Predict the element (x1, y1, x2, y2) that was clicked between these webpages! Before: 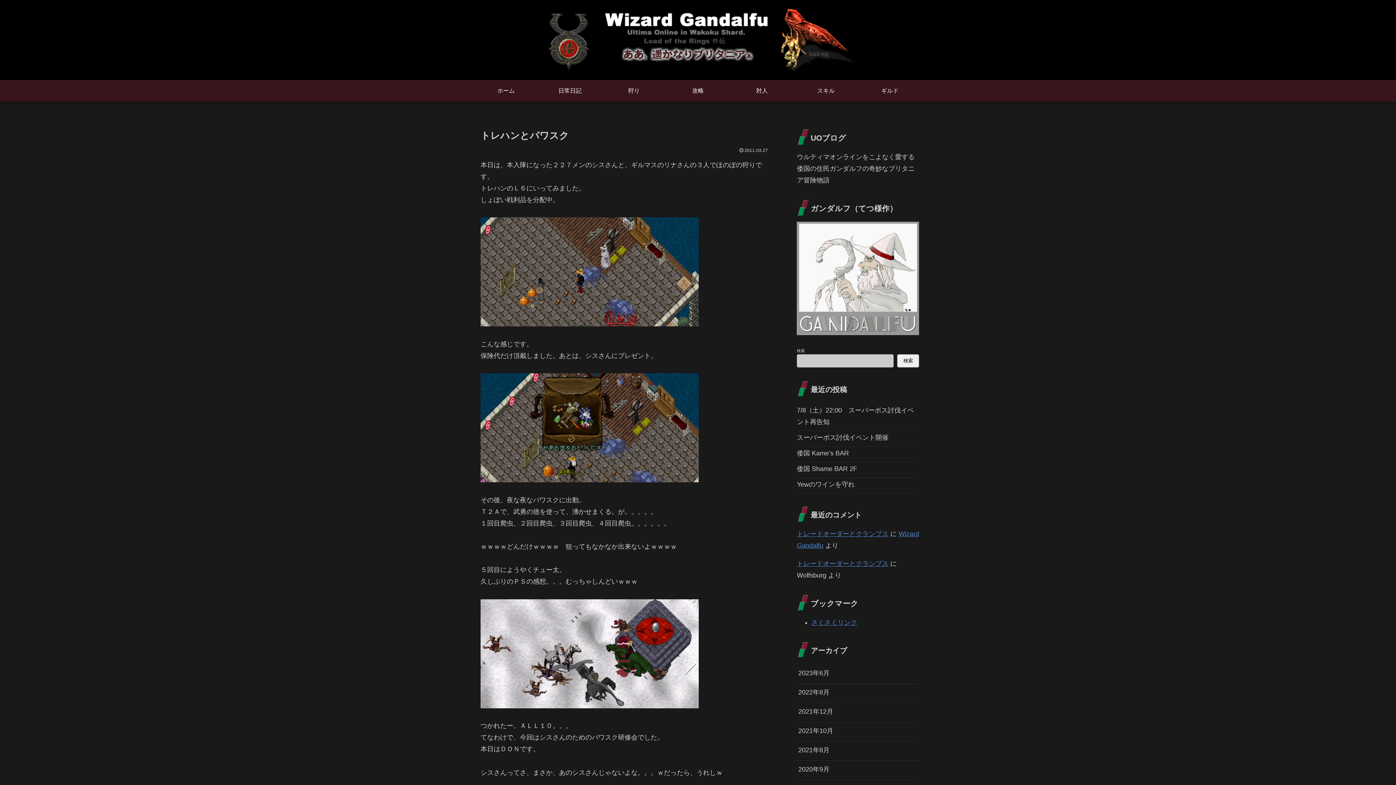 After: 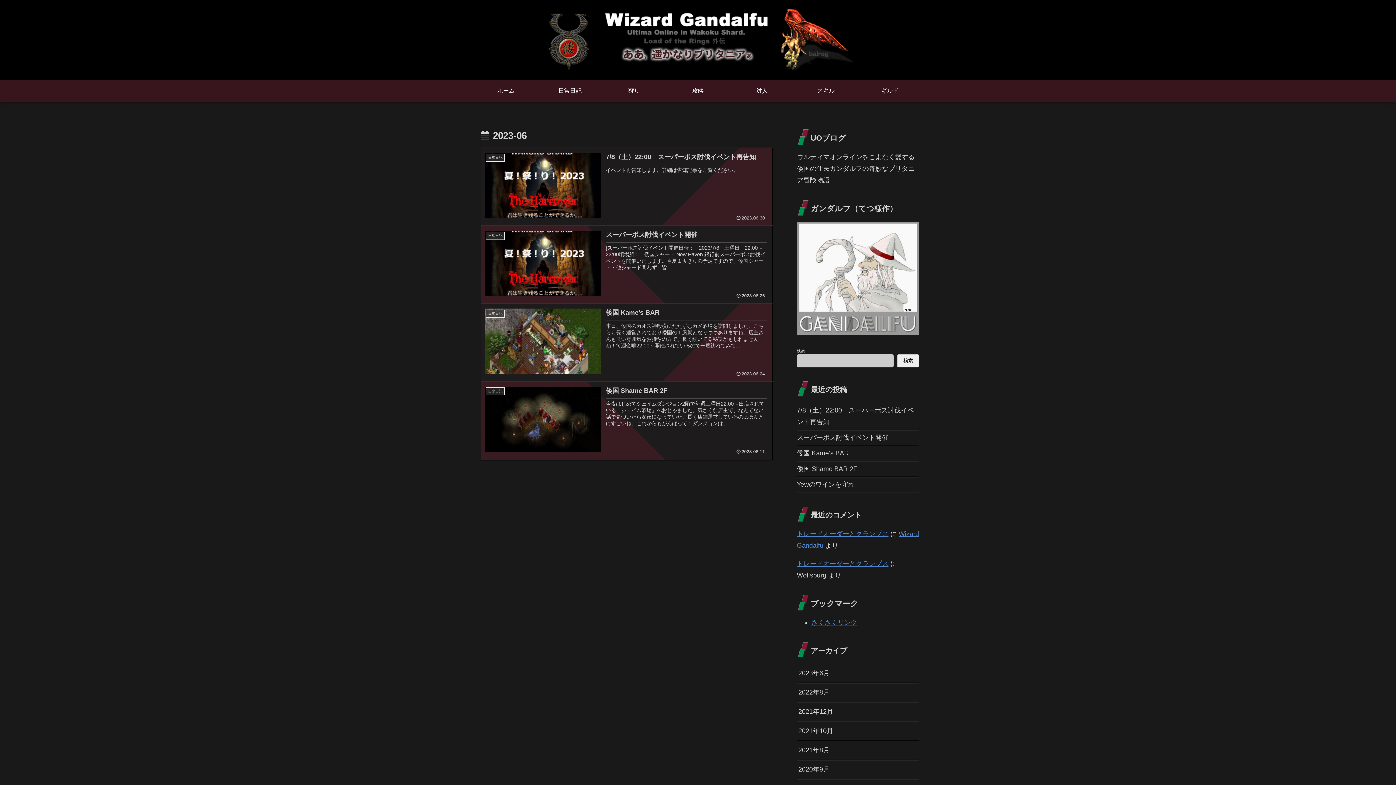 Action: label: 2023年6月 bbox: (797, 664, 919, 683)